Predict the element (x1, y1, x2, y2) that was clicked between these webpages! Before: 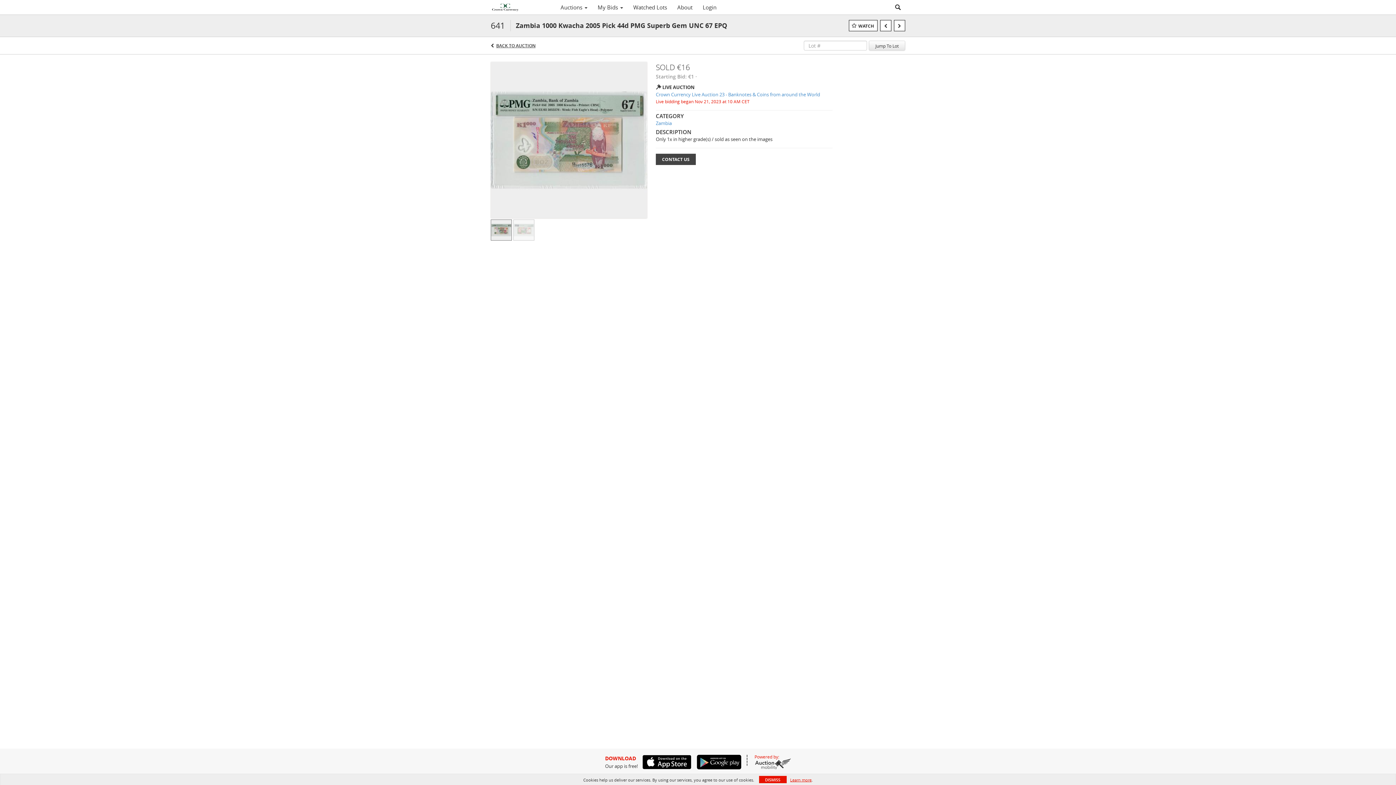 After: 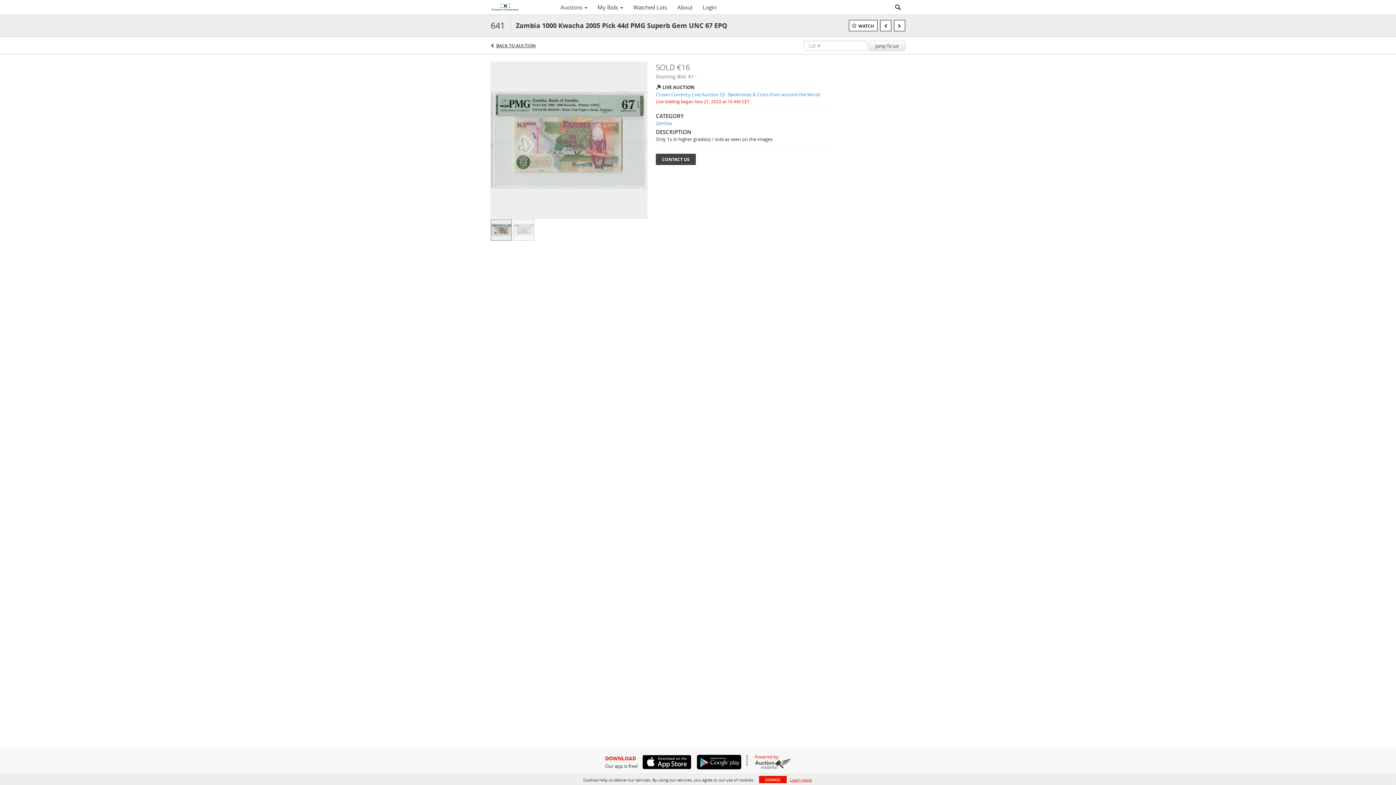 Action: bbox: (638, 755, 691, 769)